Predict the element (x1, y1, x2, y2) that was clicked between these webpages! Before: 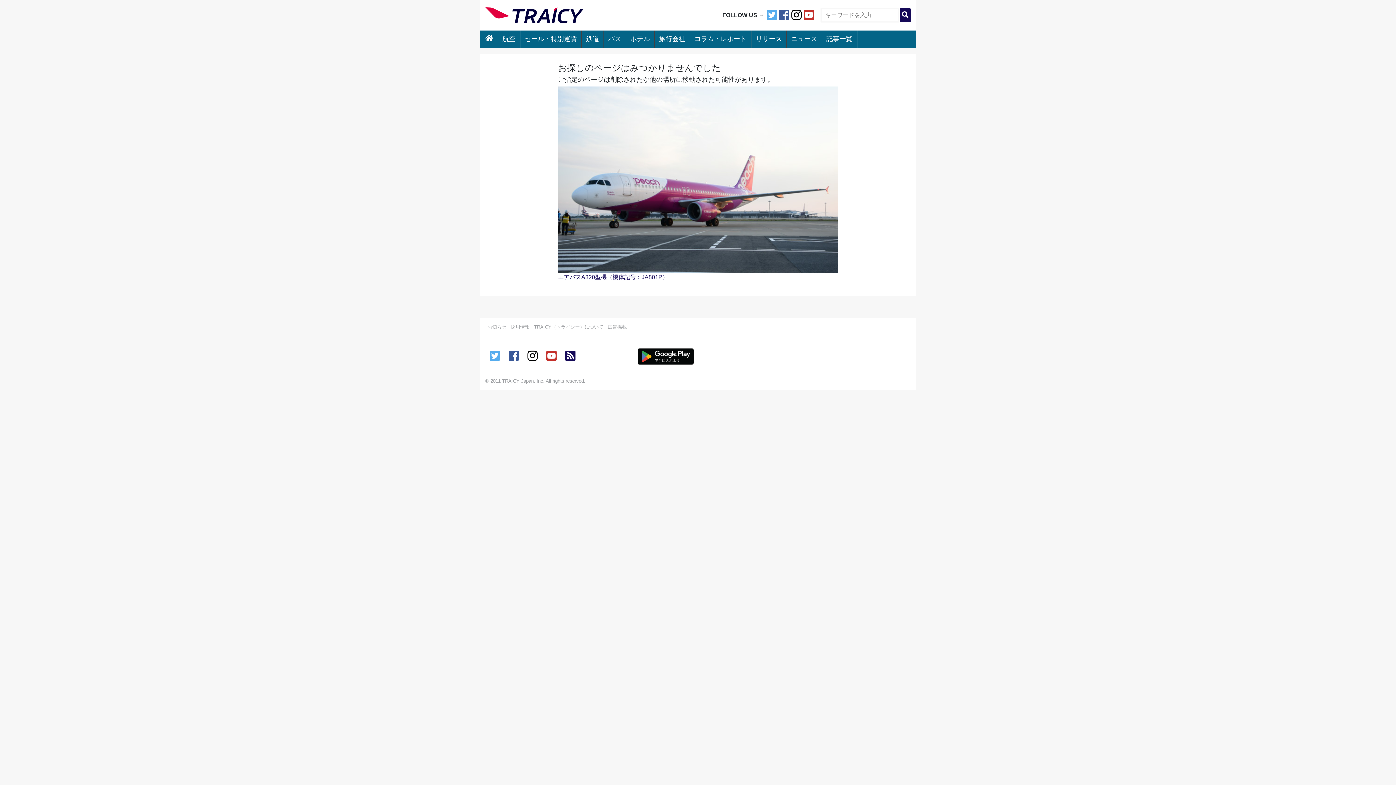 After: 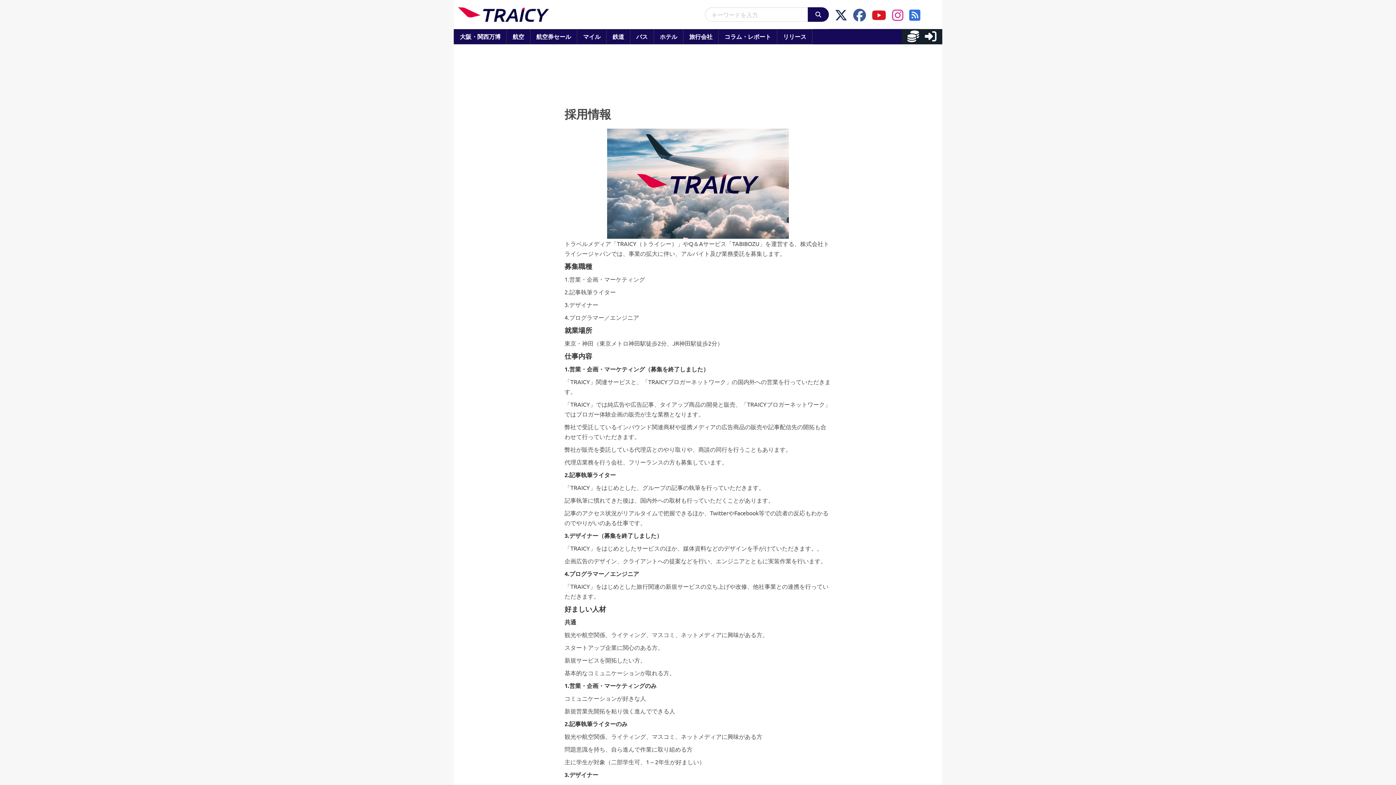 Action: bbox: (510, 324, 529, 329) label: 採用情報